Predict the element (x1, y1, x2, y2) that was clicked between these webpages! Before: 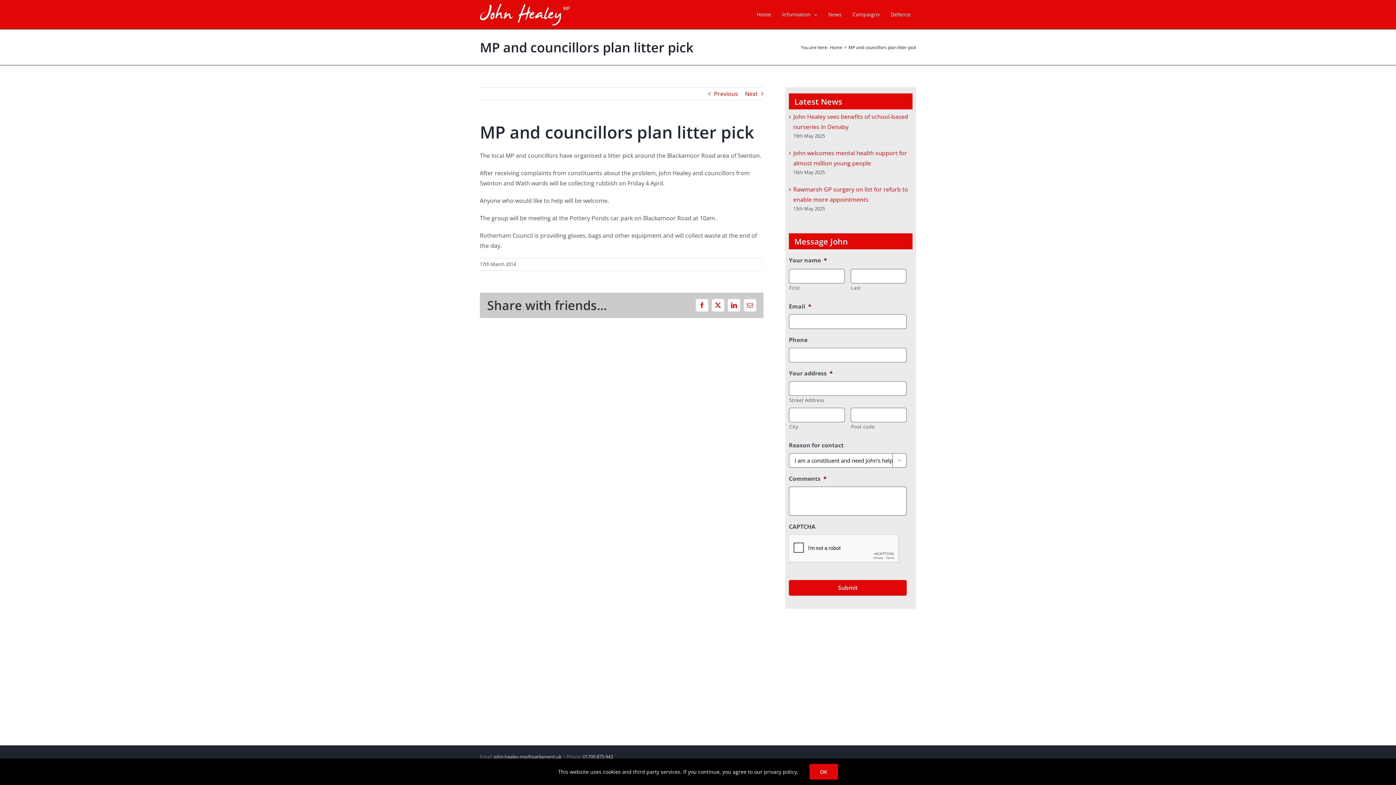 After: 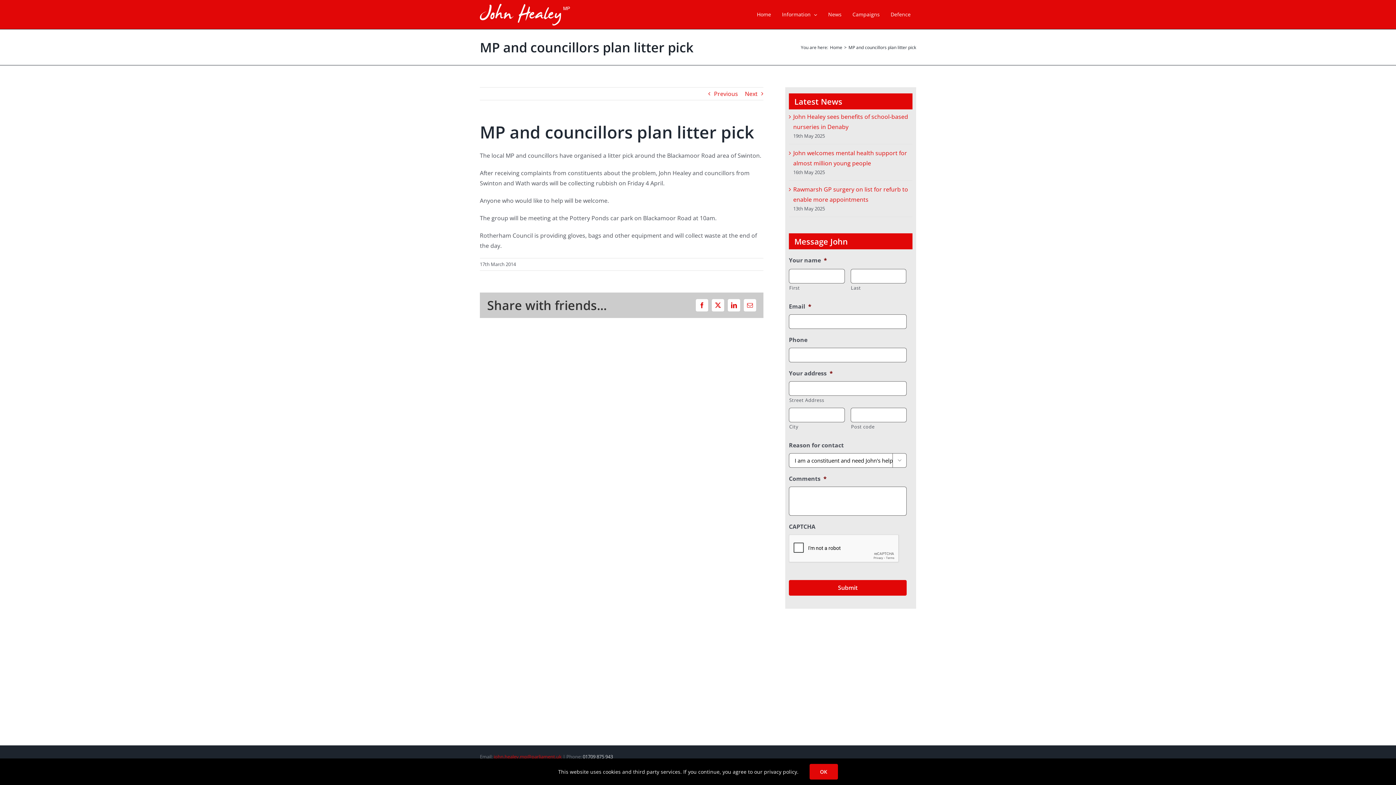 Action: label: john.healey.mp@parliament.uk bbox: (493, 753, 561, 760)